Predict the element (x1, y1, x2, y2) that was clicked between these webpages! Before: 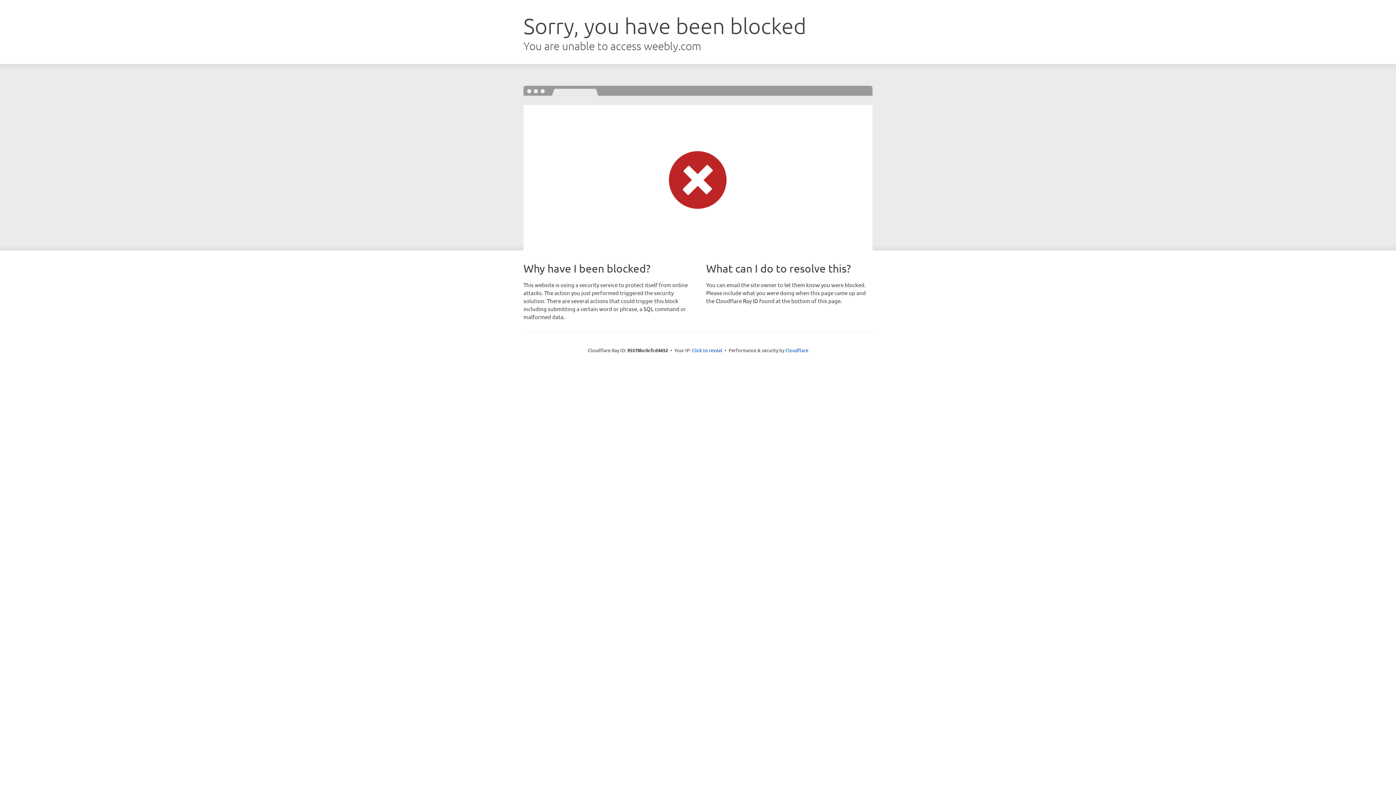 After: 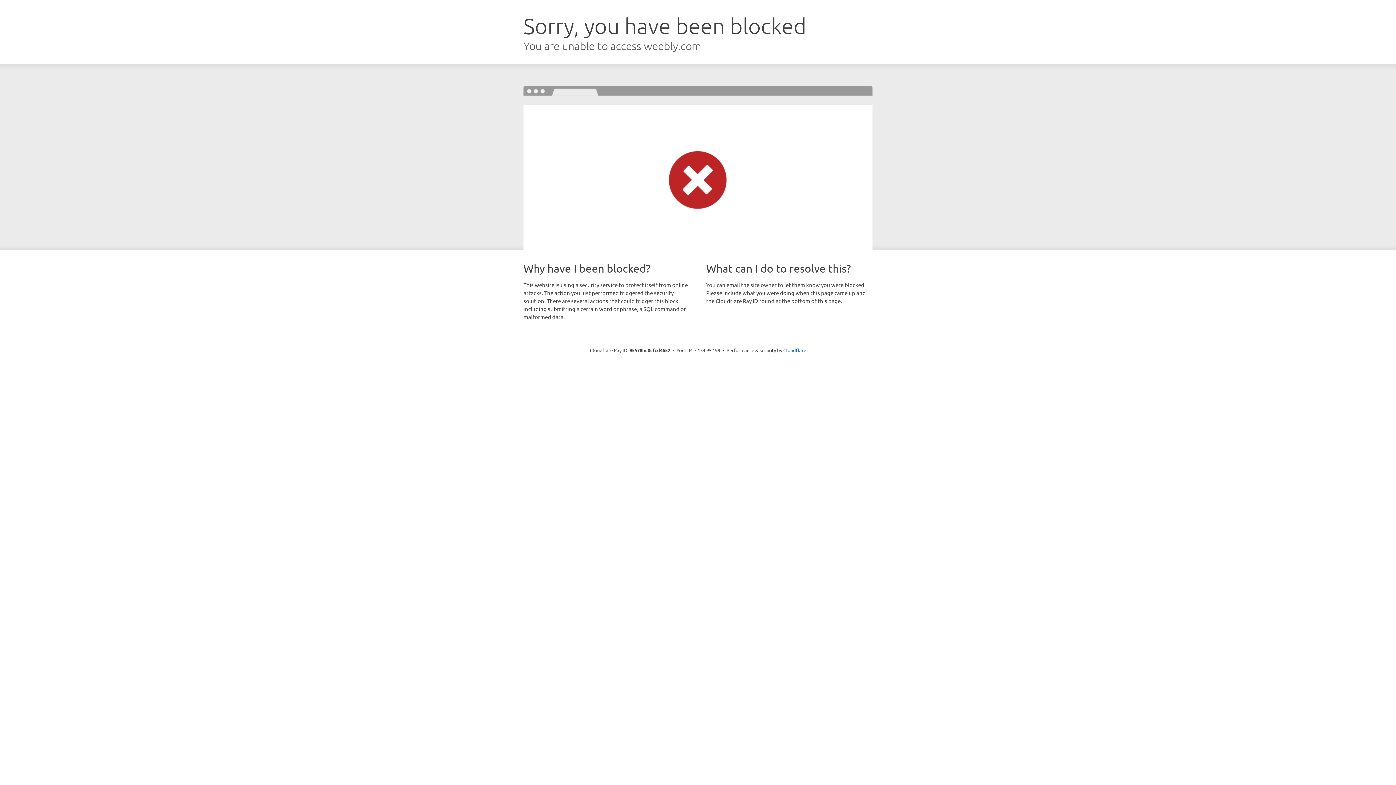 Action: label: Click to reveal bbox: (692, 346, 722, 353)